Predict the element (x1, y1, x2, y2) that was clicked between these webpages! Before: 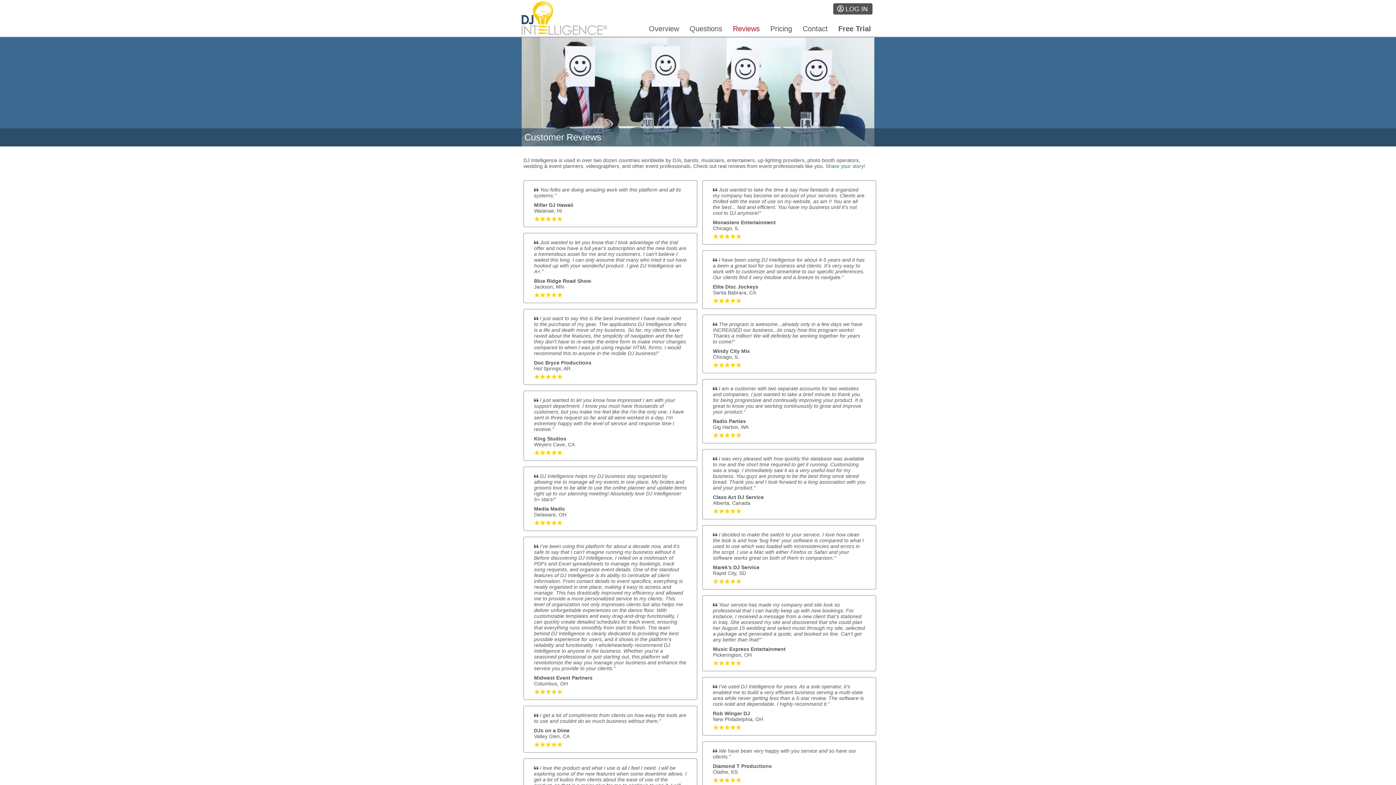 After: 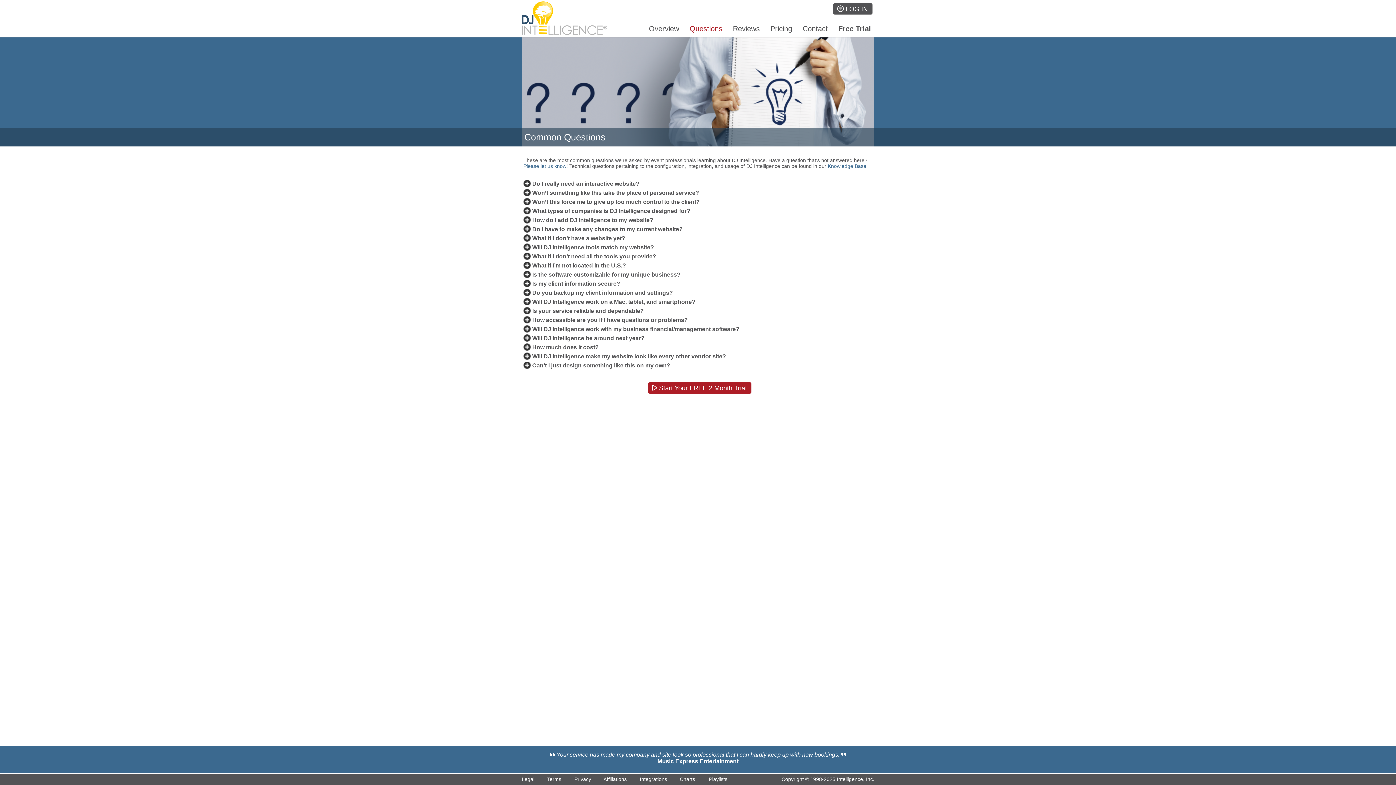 Action: label: Questions bbox: (689, 24, 722, 32)